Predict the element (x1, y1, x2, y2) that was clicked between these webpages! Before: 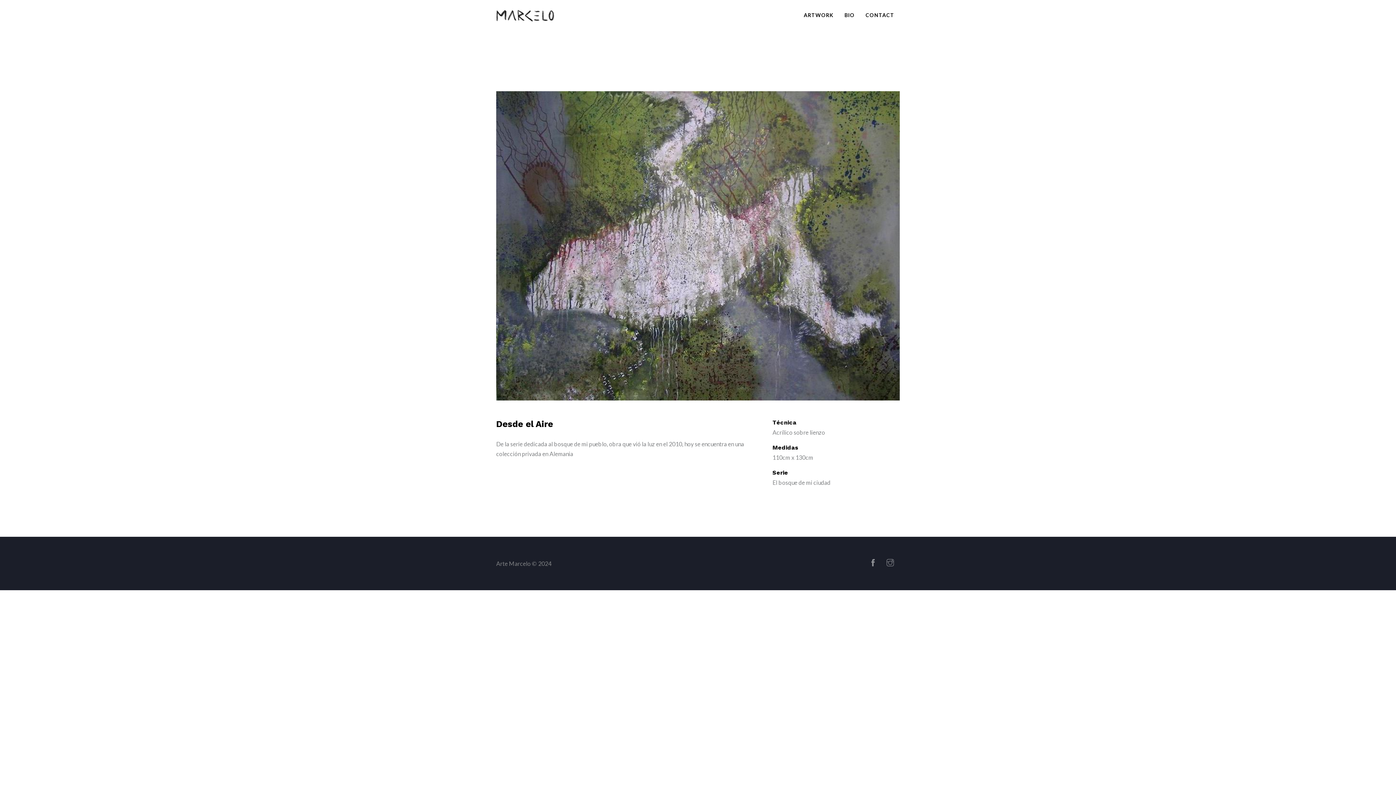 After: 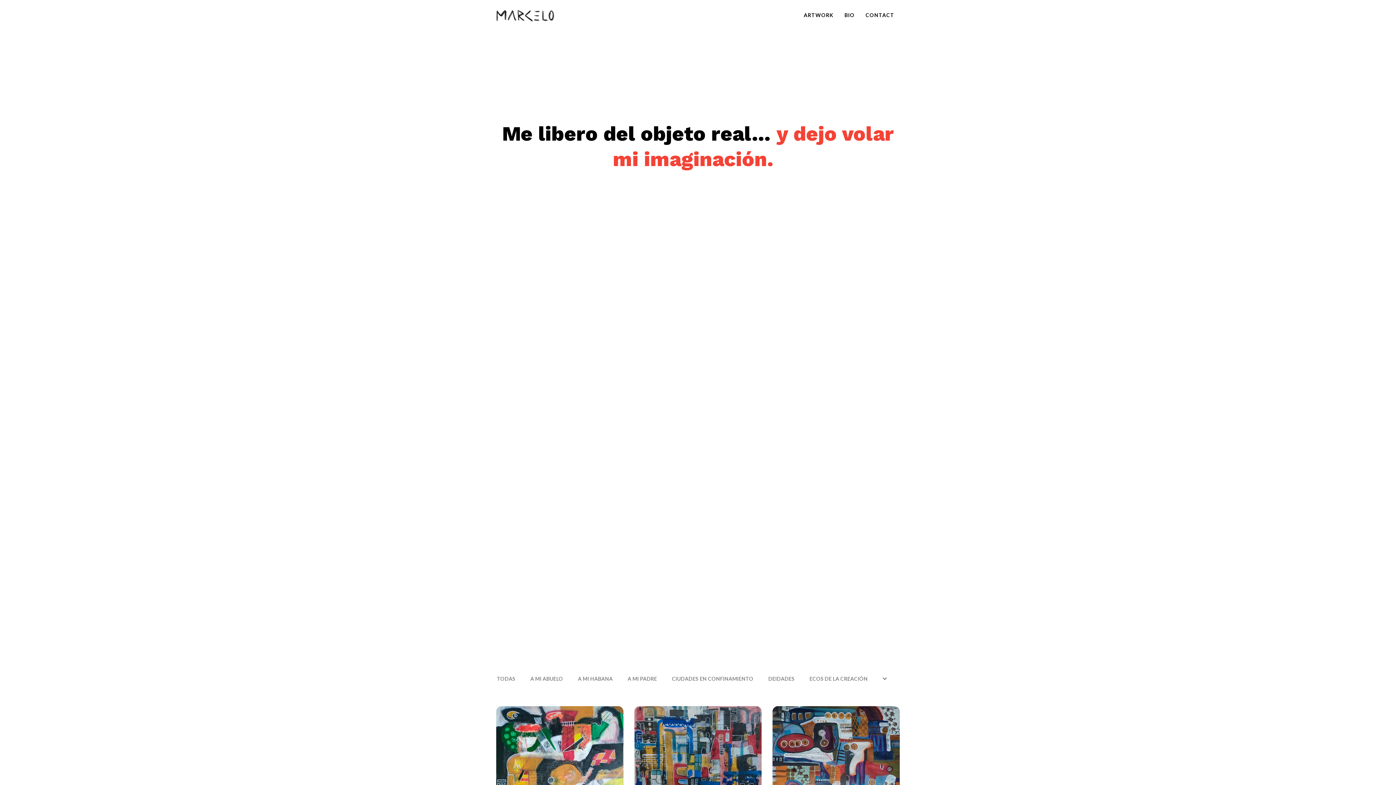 Action: bbox: (496, 6, 554, 23)